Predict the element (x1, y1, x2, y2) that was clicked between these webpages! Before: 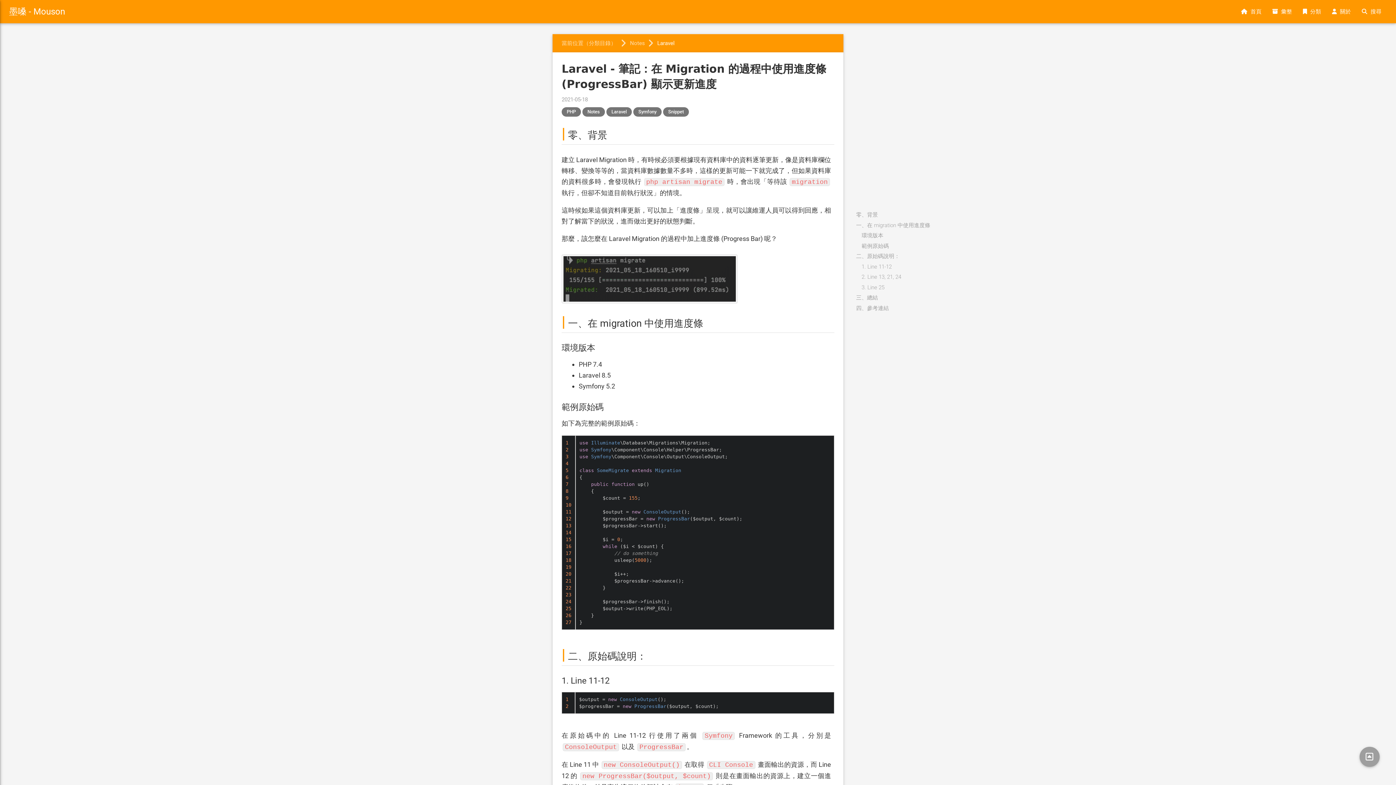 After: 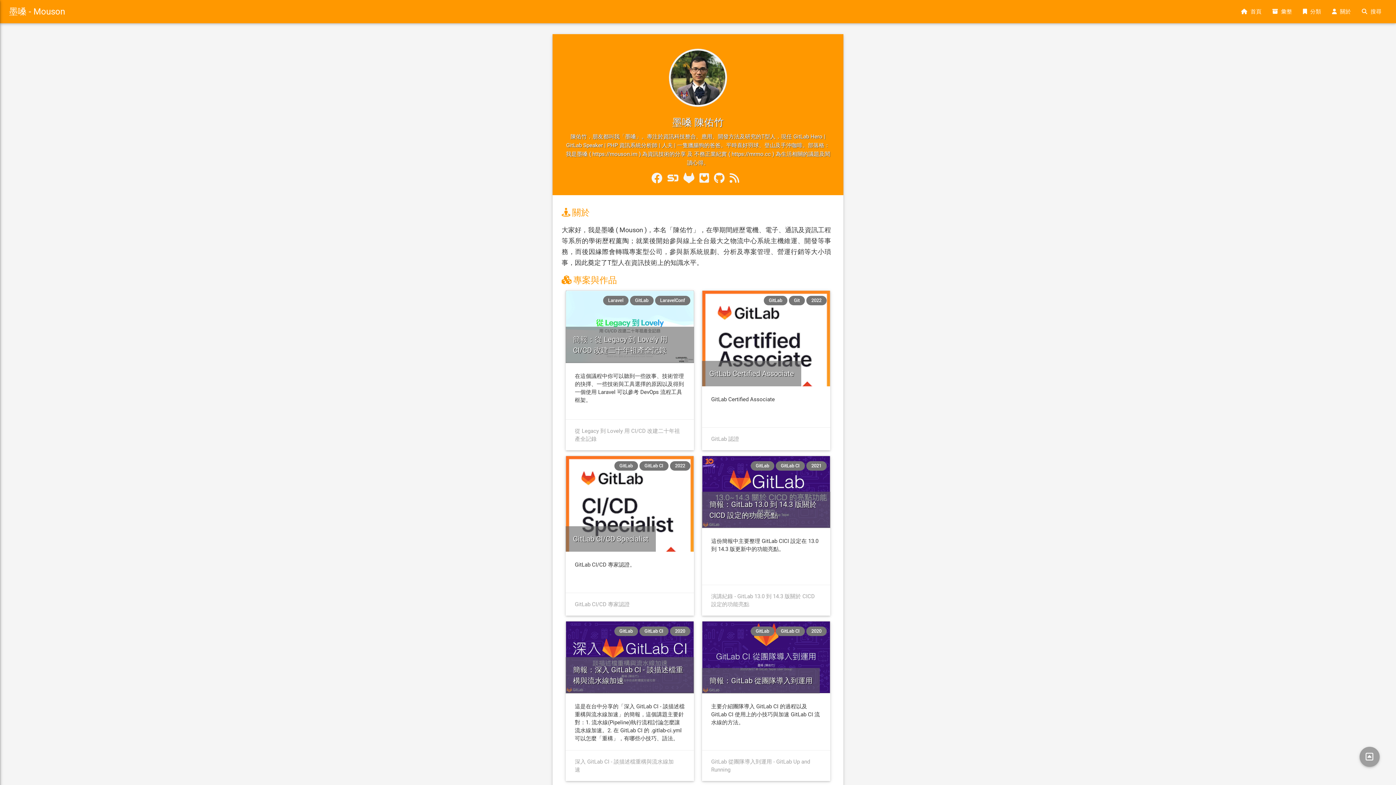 Action: bbox: (1326, 0, 1356, 23) label:  關於